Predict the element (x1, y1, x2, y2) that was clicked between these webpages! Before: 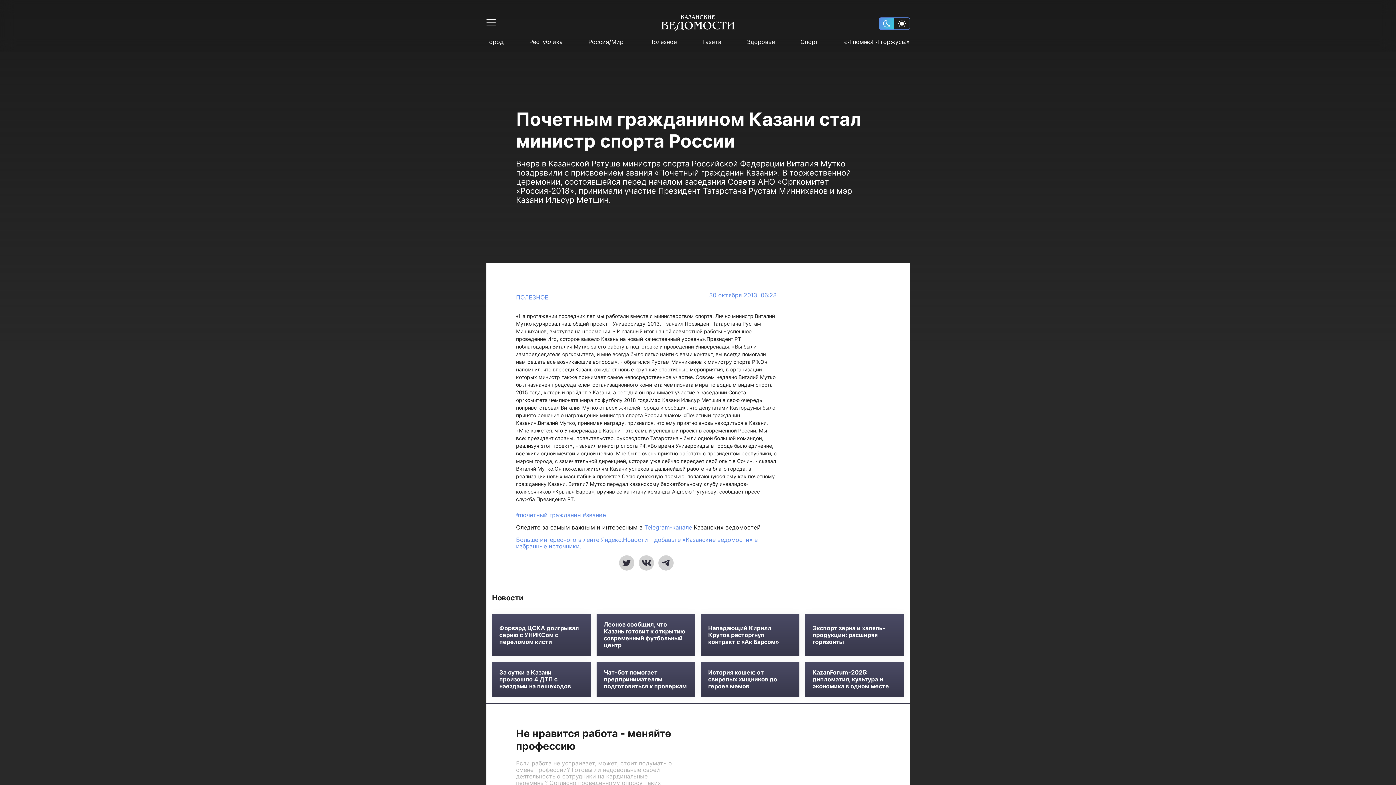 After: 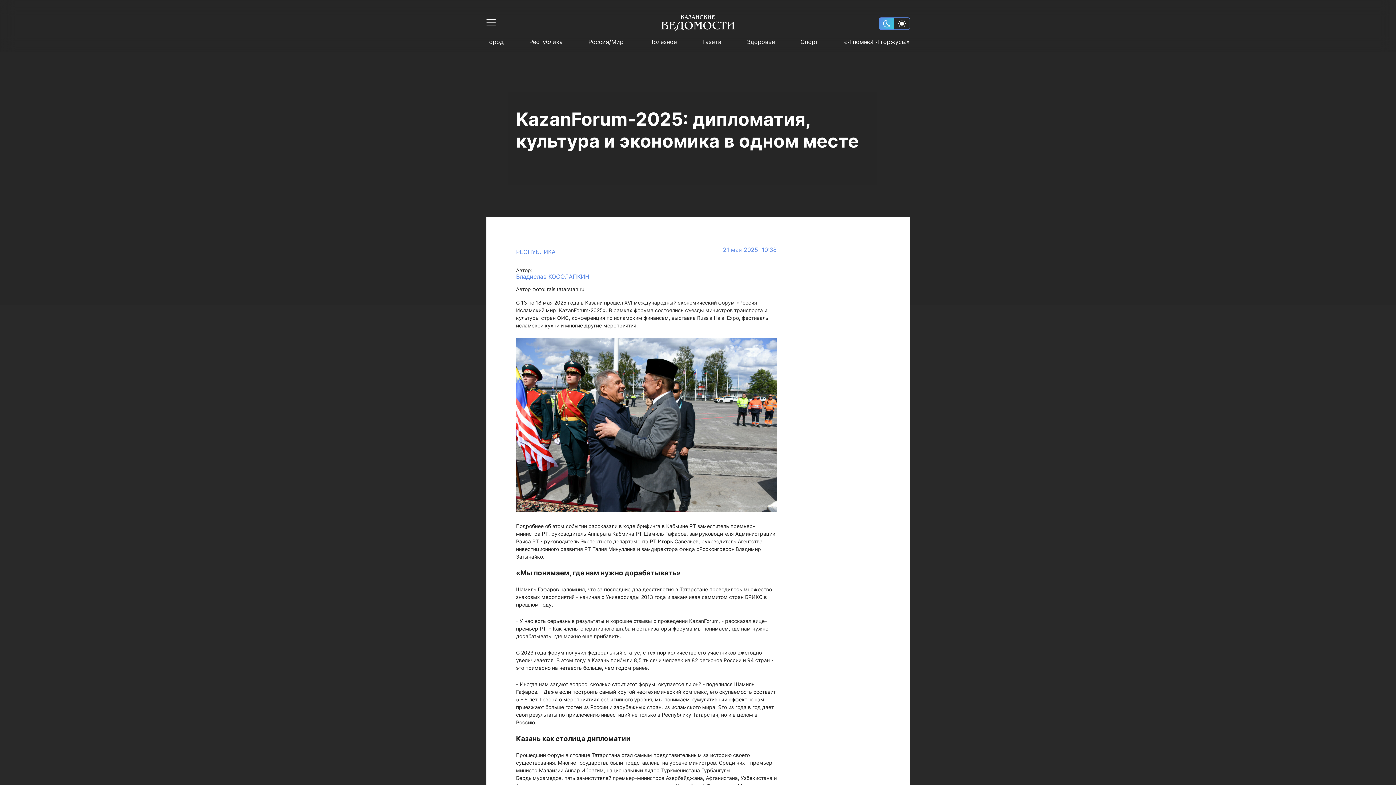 Action: bbox: (812, 669, 896, 690) label: KazanForum-2025: дипломатия, культура и экономика в одном месте